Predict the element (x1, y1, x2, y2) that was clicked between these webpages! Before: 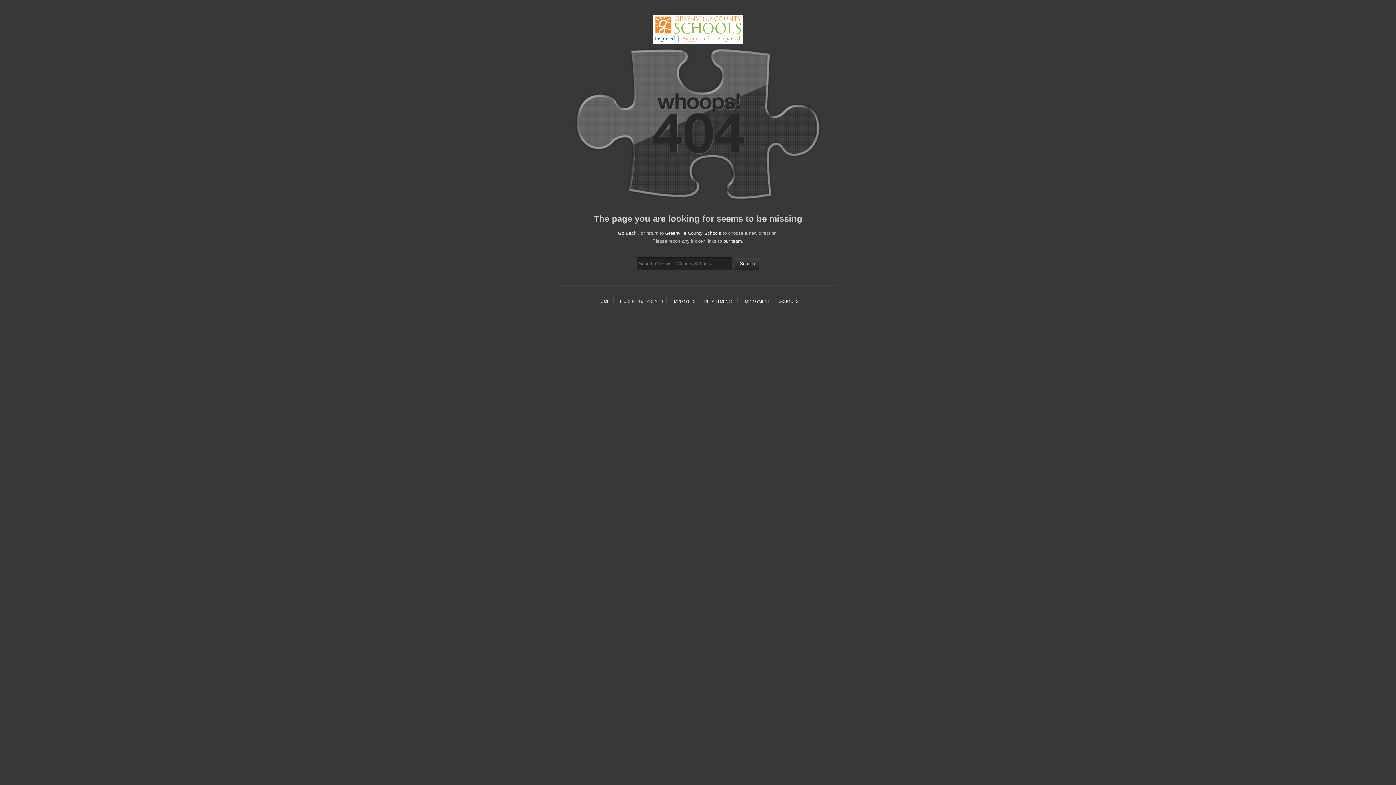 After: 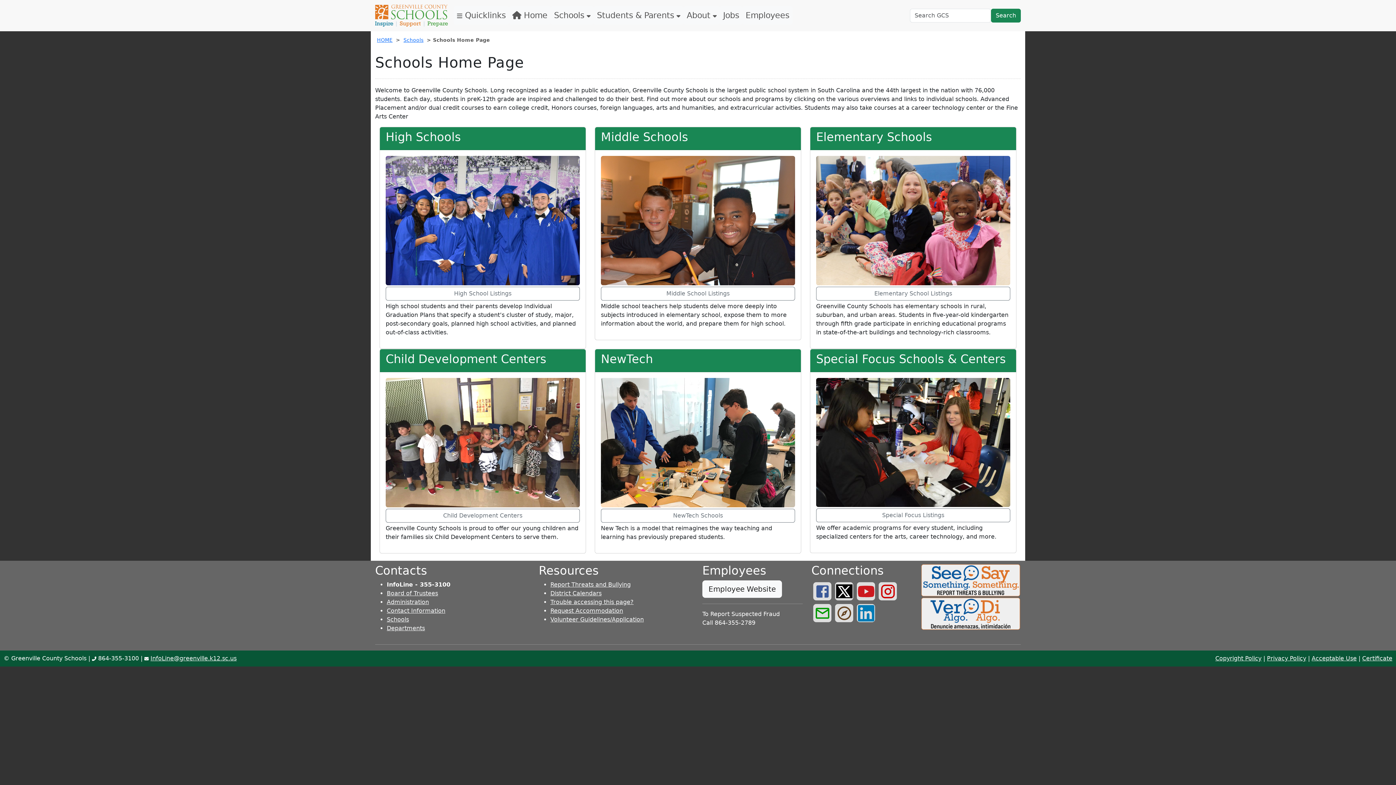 Action: label: SCHOOLS bbox: (778, 299, 798, 303)